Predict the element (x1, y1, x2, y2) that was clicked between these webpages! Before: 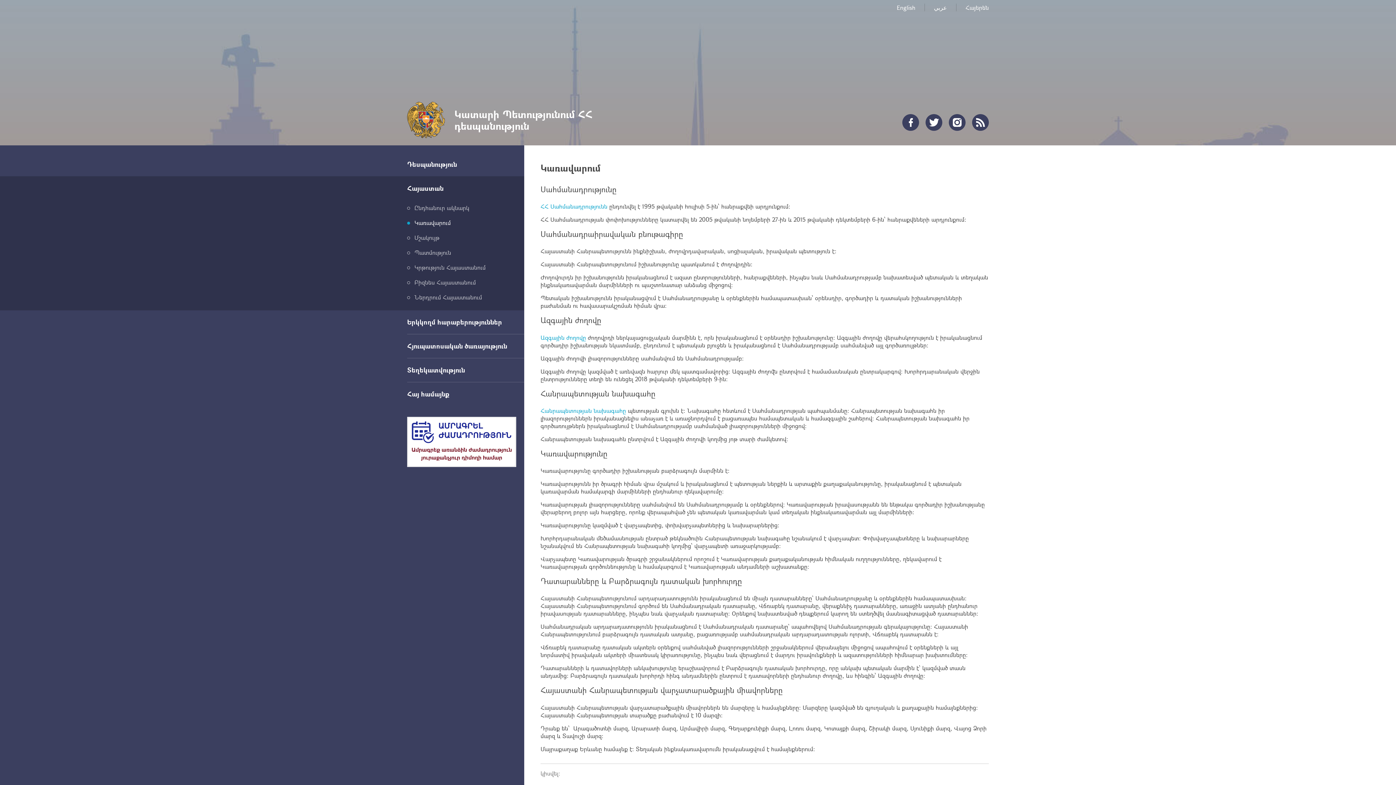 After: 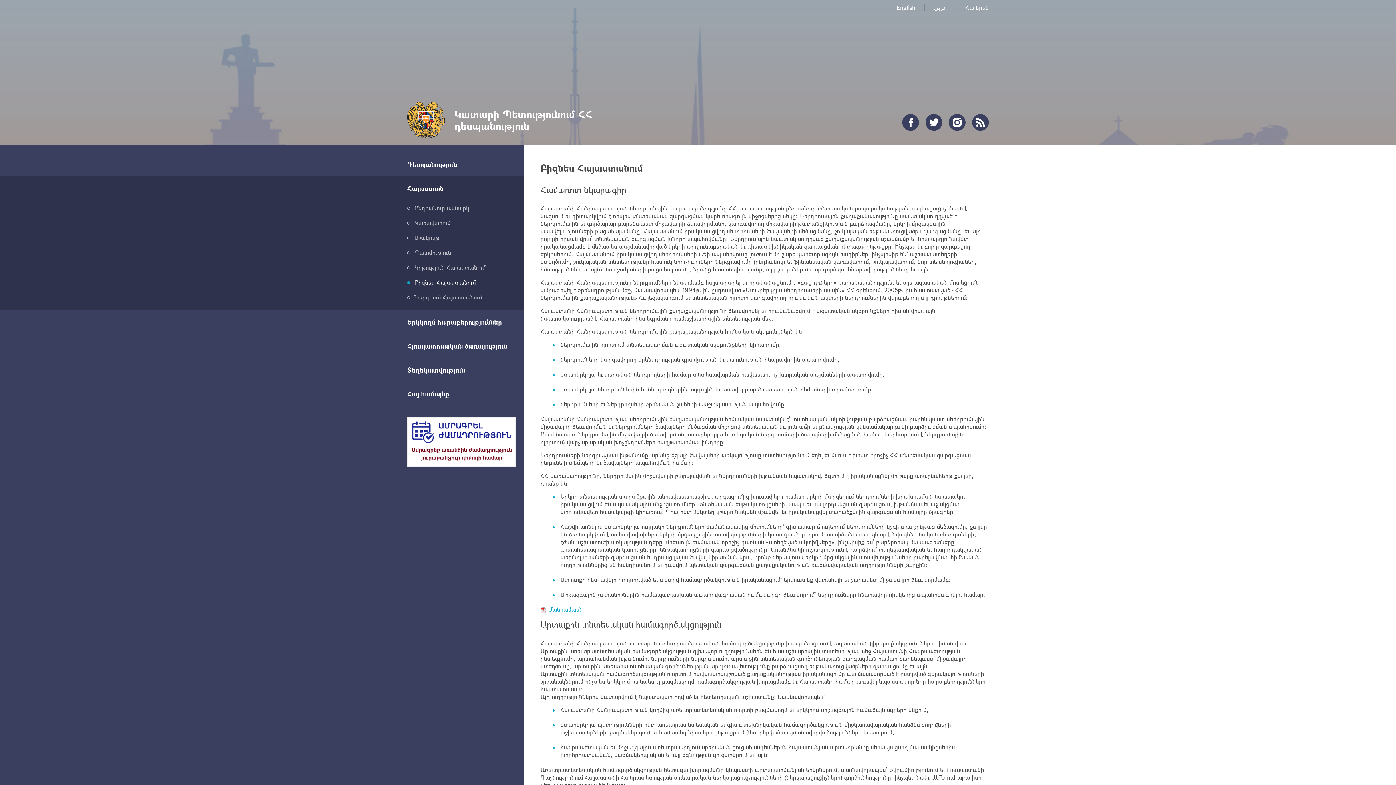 Action: label: Բիզնես Հայաստանում bbox: (407, 278, 524, 286)